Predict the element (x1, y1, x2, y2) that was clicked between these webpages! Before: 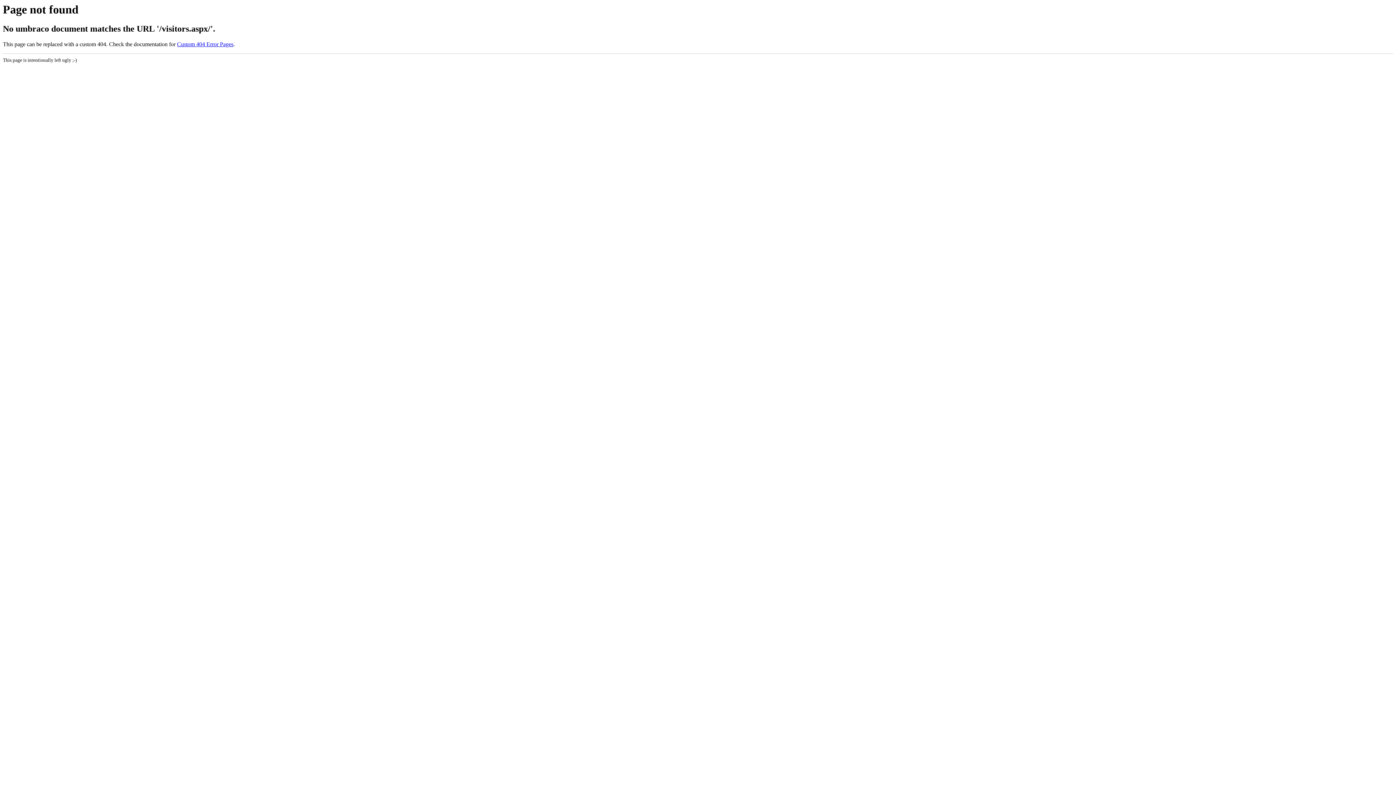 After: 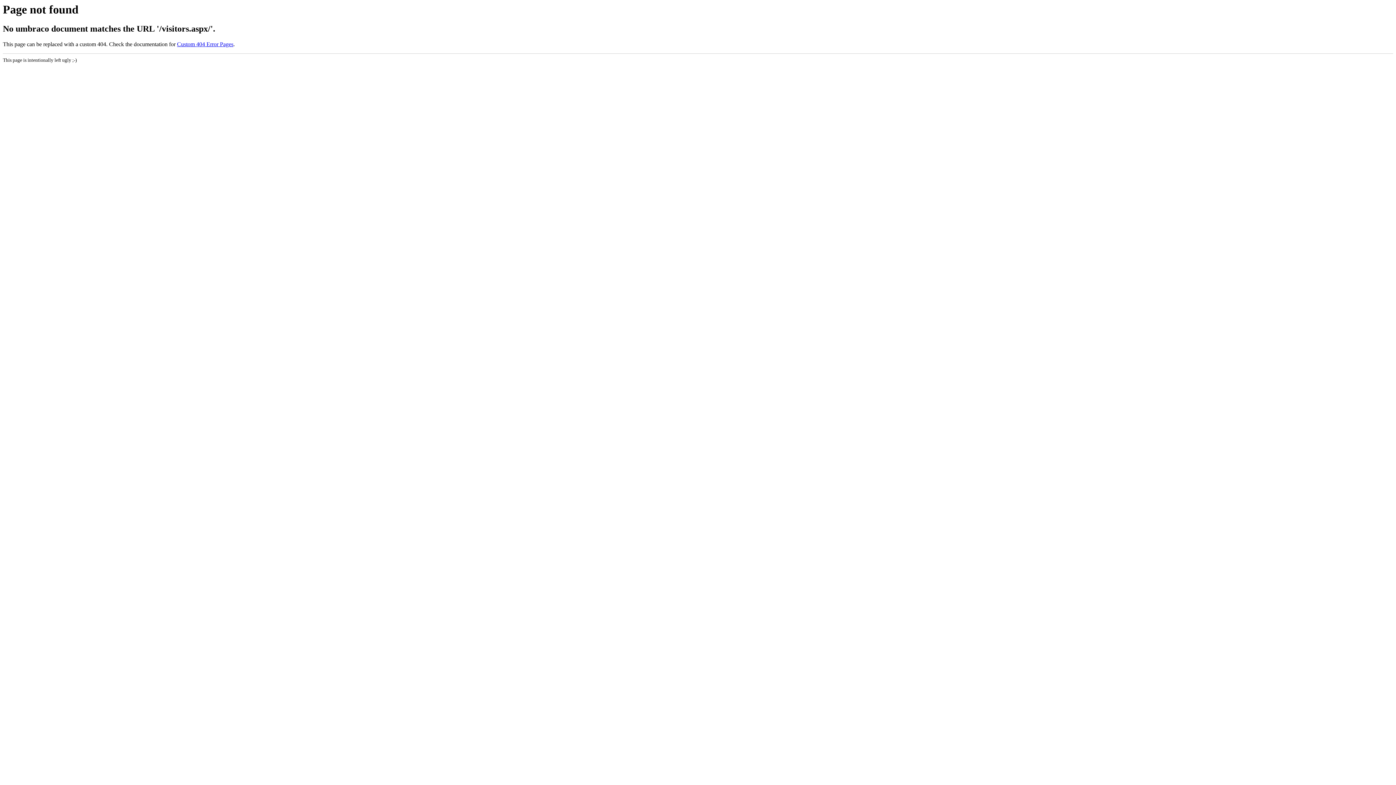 Action: bbox: (177, 41, 233, 47) label: Custom 404 Error Pages